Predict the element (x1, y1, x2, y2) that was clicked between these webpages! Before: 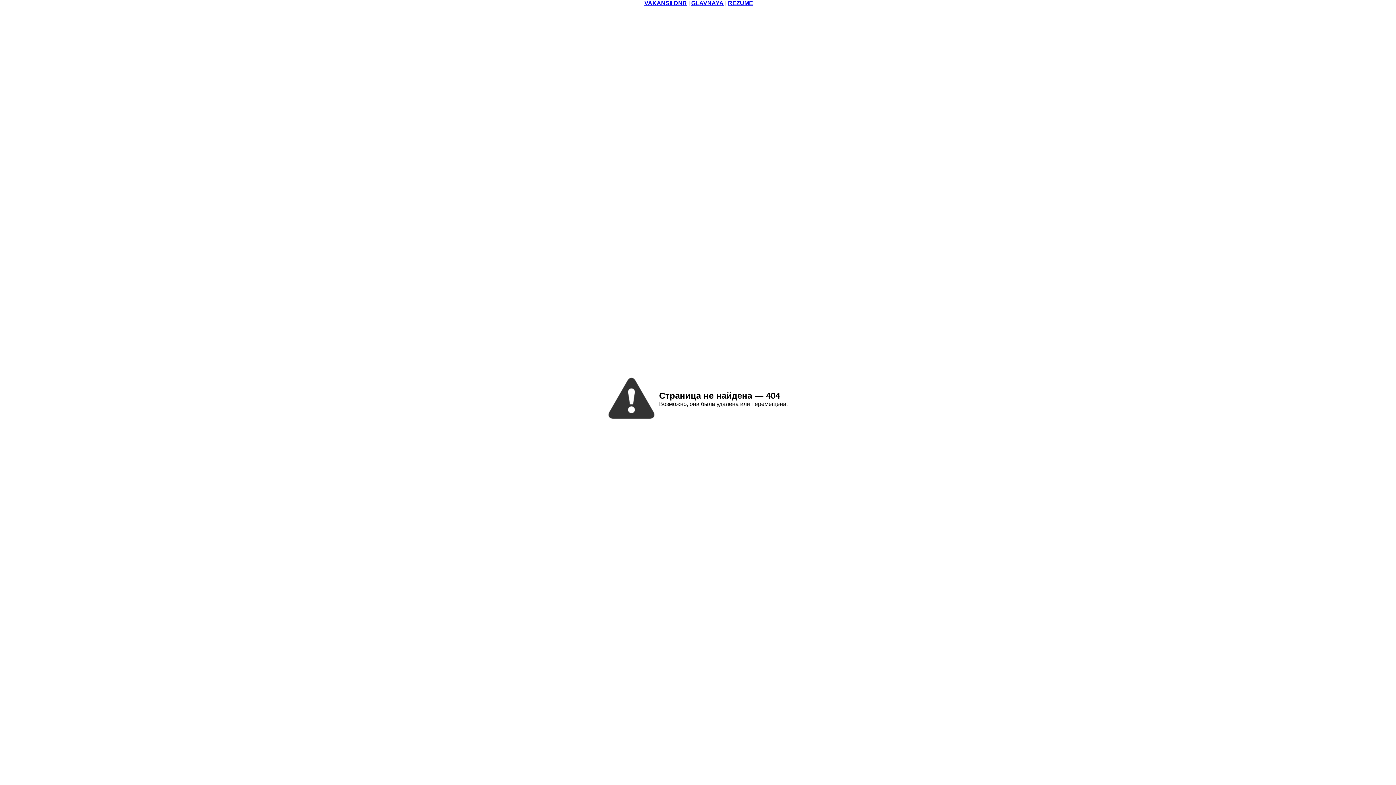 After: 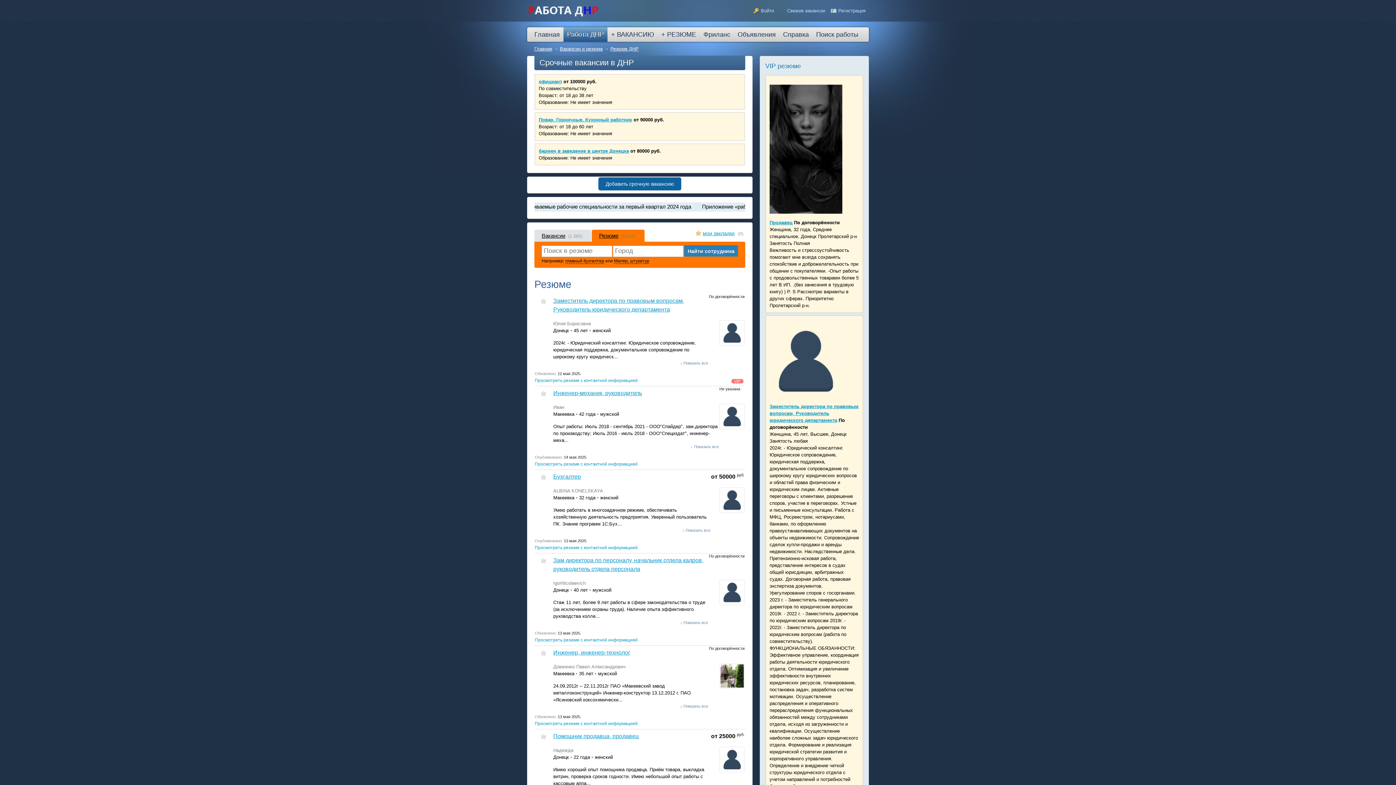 Action: bbox: (728, 0, 753, 6) label: REZUME